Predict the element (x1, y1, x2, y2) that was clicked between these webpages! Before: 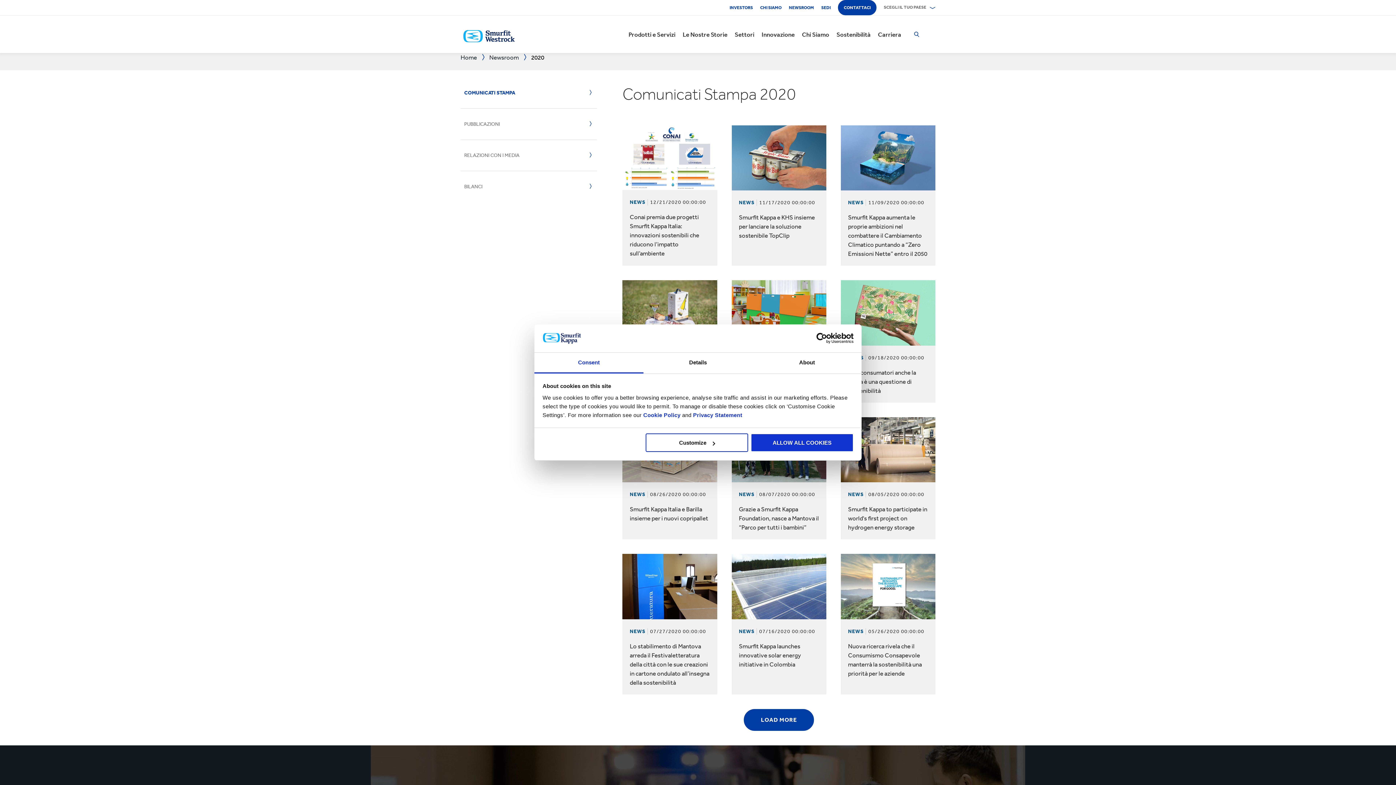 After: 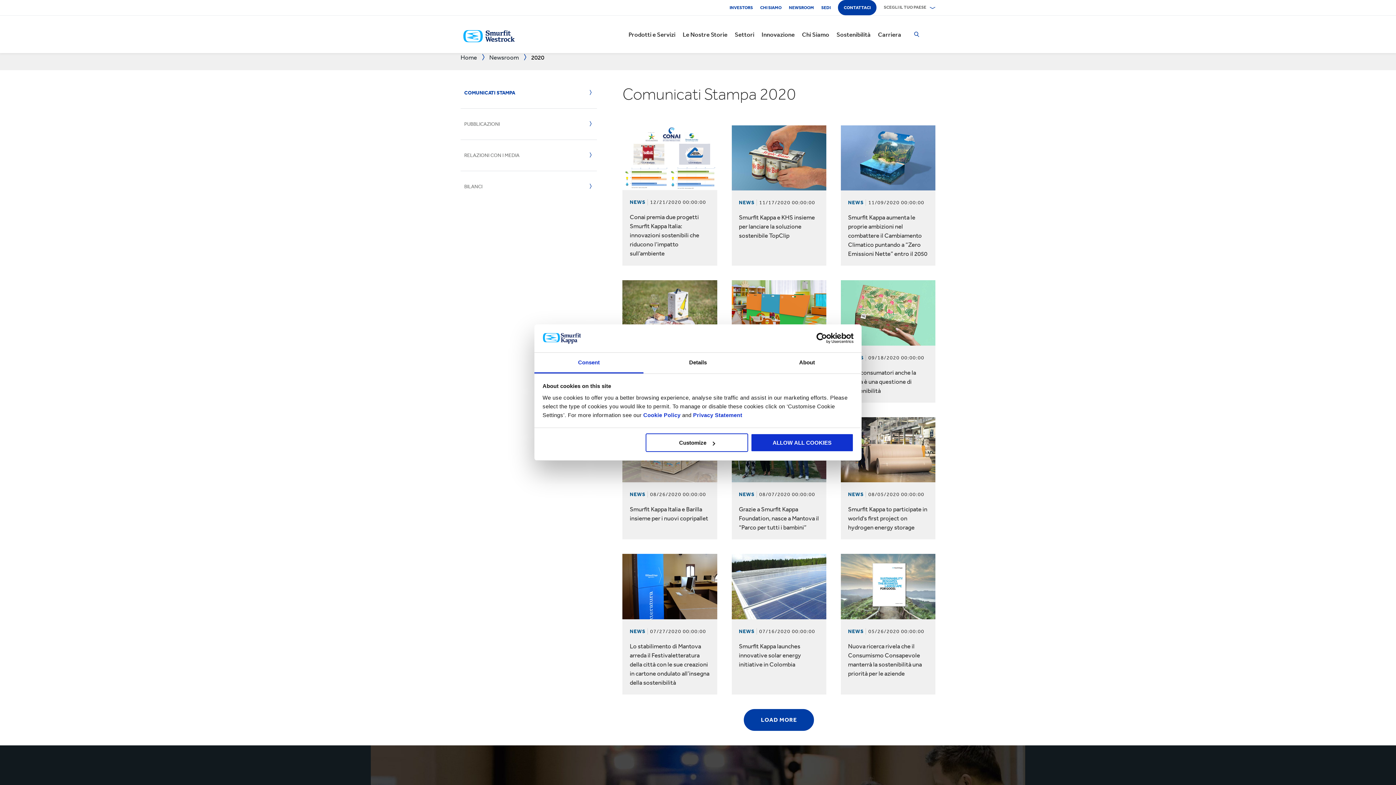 Action: bbox: (629, 628, 645, 634) label: NEWS